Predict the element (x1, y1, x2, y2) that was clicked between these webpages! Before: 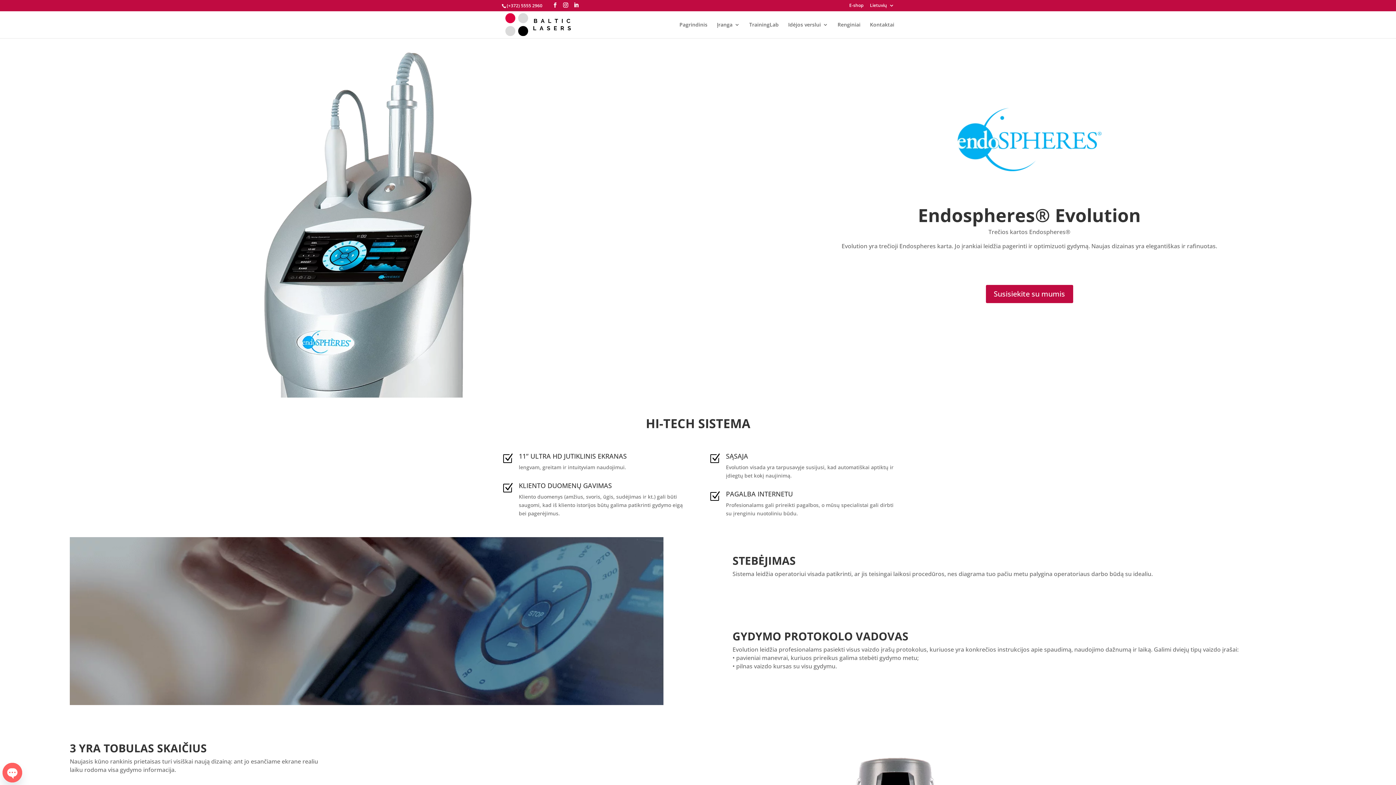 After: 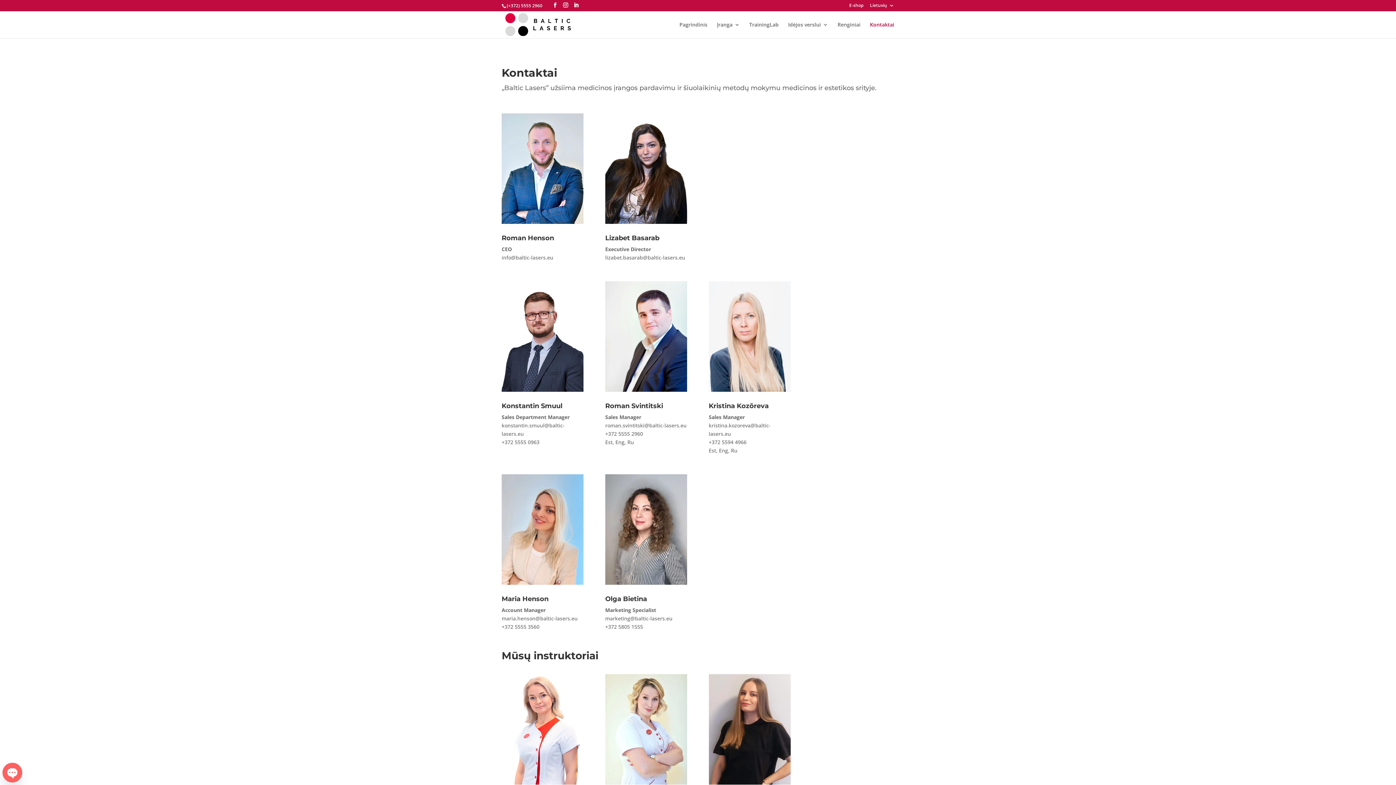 Action: label: Kontaktai bbox: (870, 22, 894, 38)